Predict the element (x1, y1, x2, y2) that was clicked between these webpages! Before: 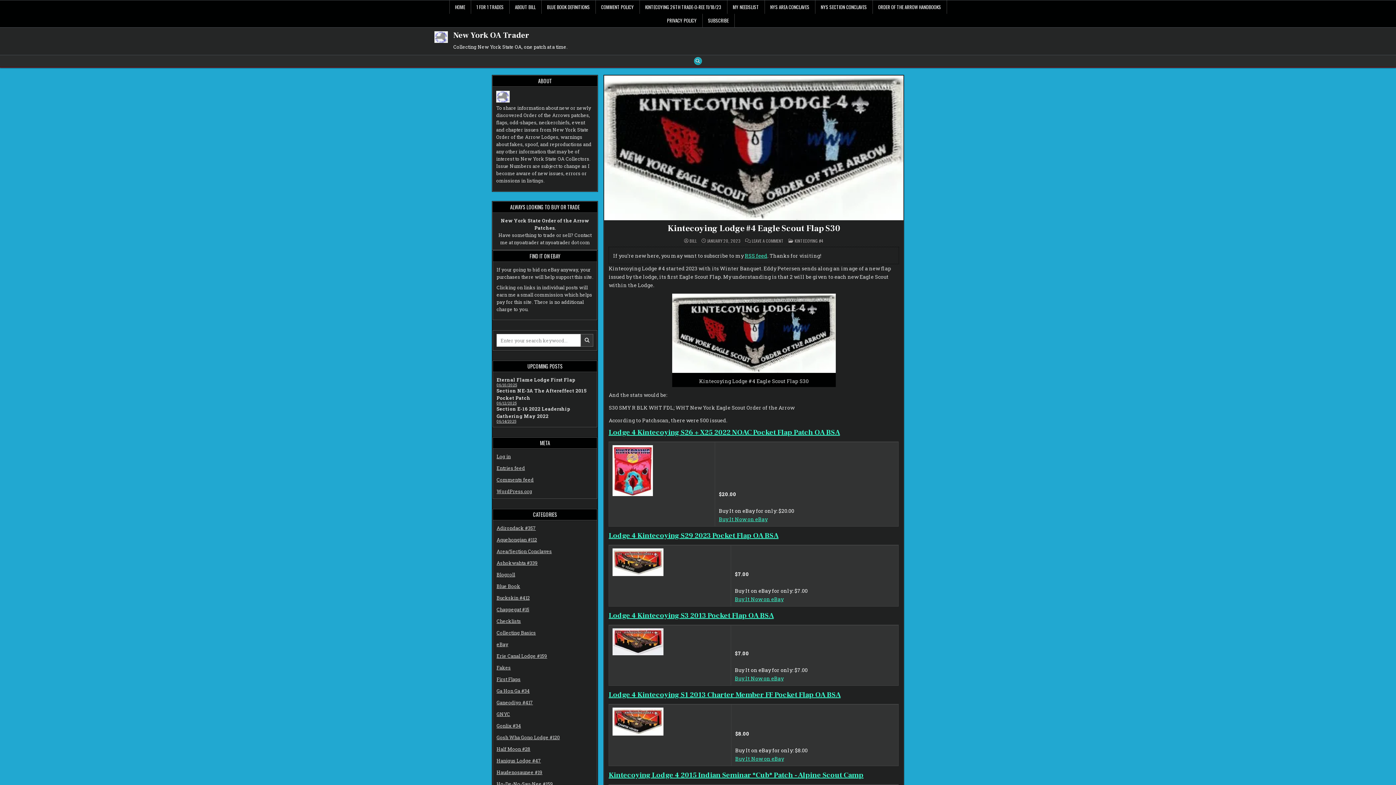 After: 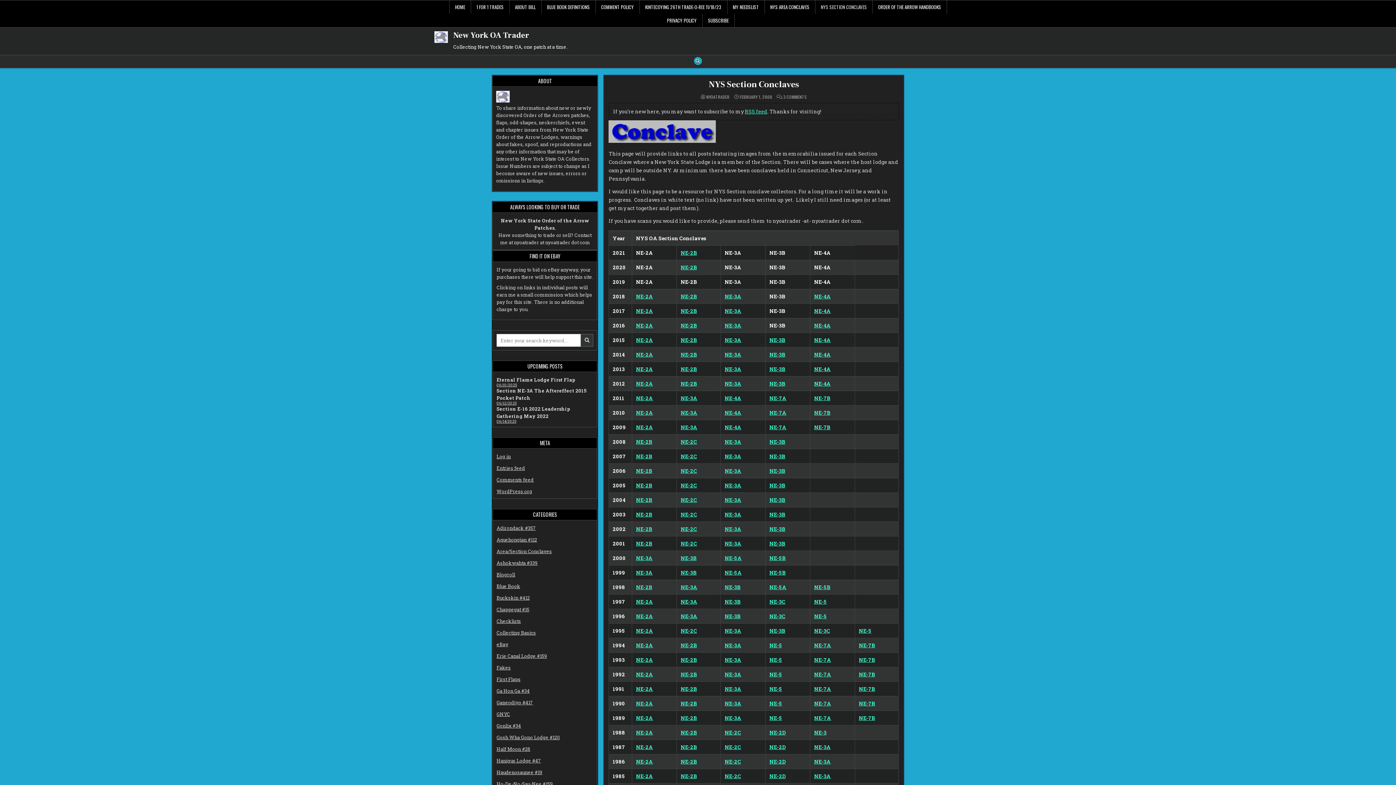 Action: label: NYS SECTION CONCLAVES bbox: (815, 0, 872, 13)